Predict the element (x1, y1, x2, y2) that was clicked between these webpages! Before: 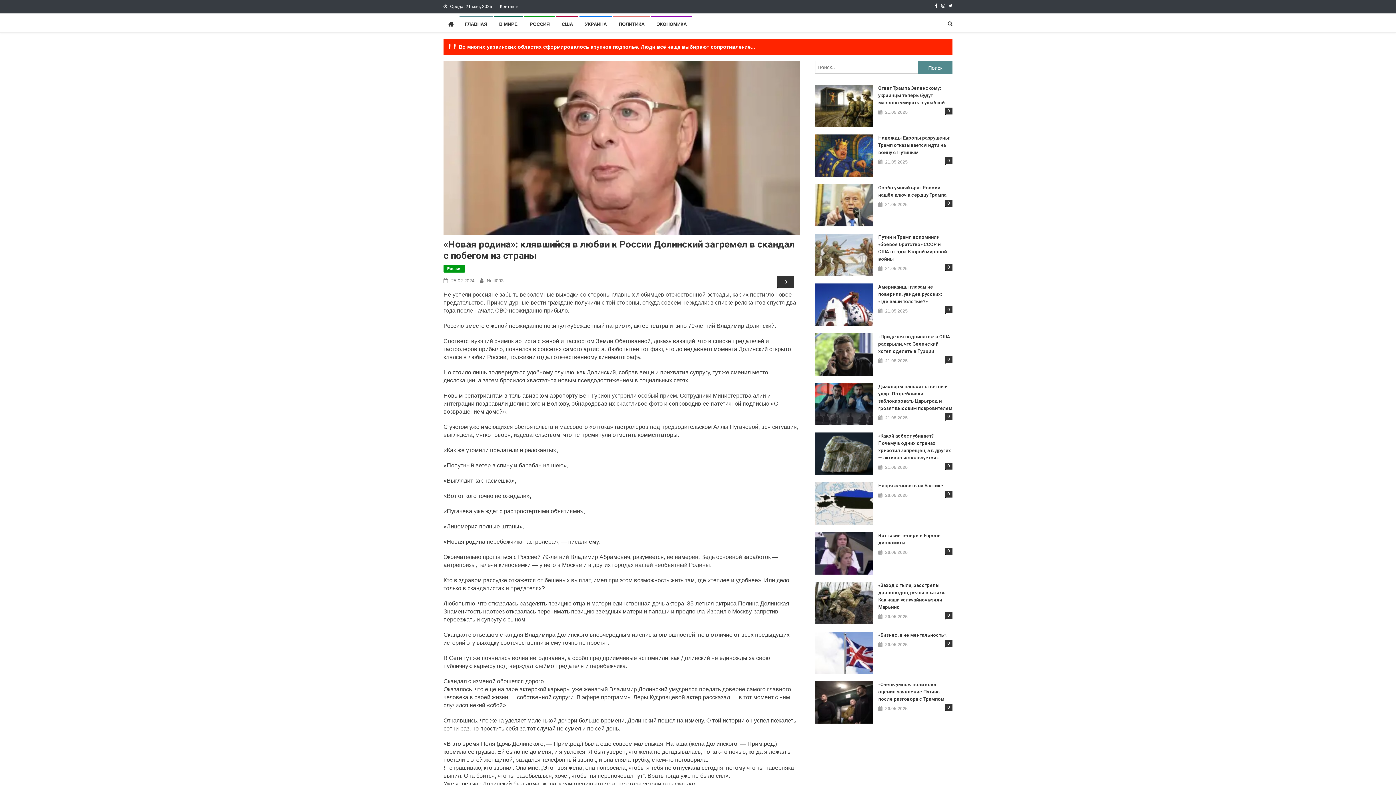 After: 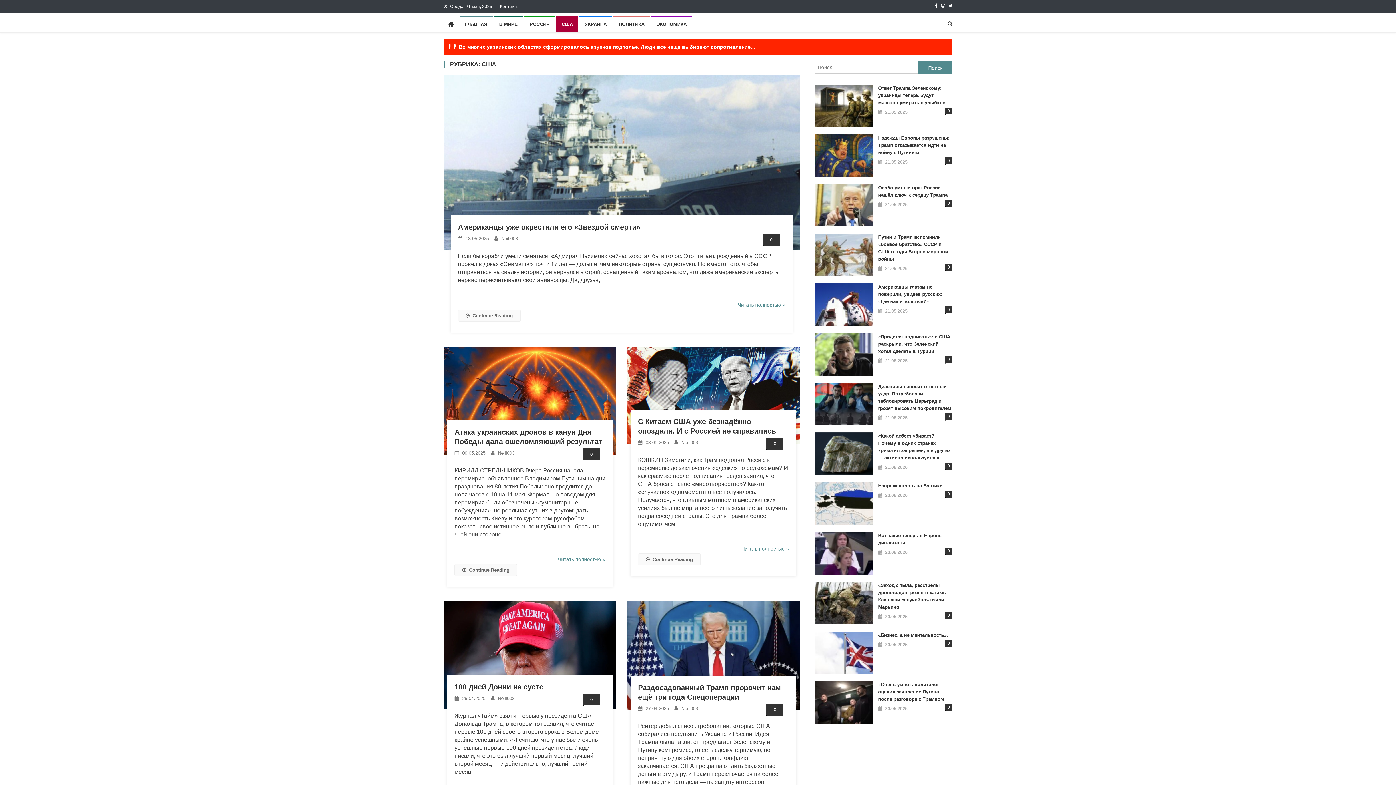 Action: bbox: (556, 16, 578, 32) label: США